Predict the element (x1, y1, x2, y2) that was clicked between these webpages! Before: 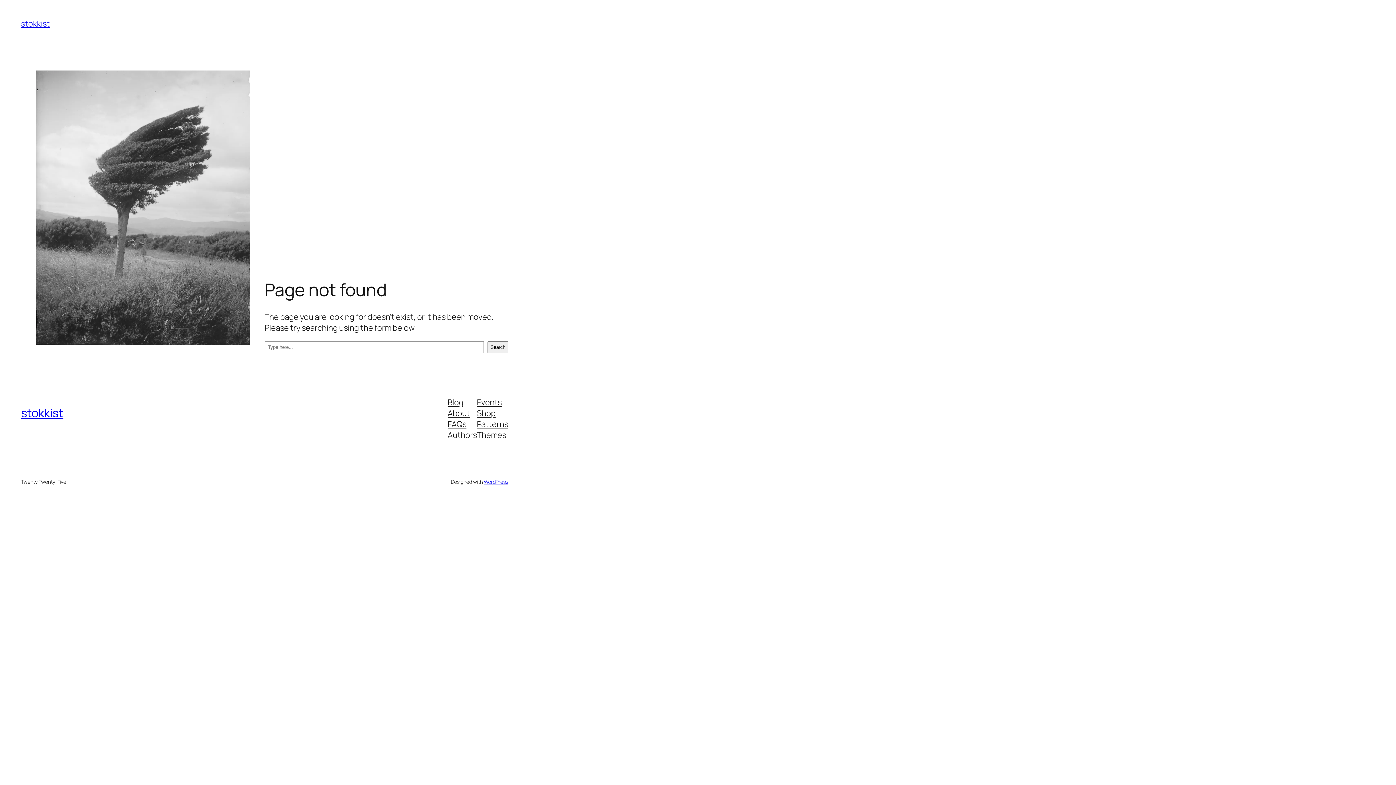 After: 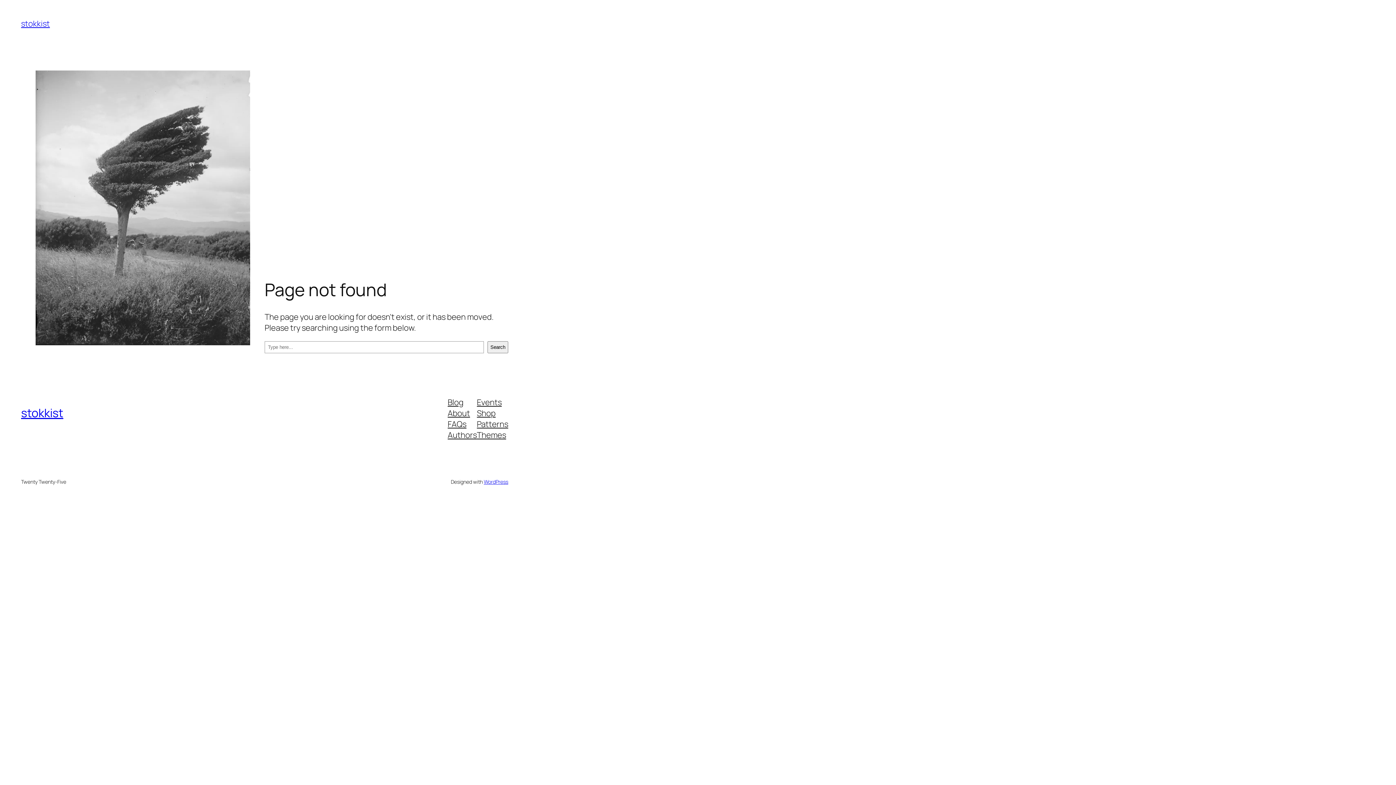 Action: label: Shop bbox: (477, 407, 495, 418)